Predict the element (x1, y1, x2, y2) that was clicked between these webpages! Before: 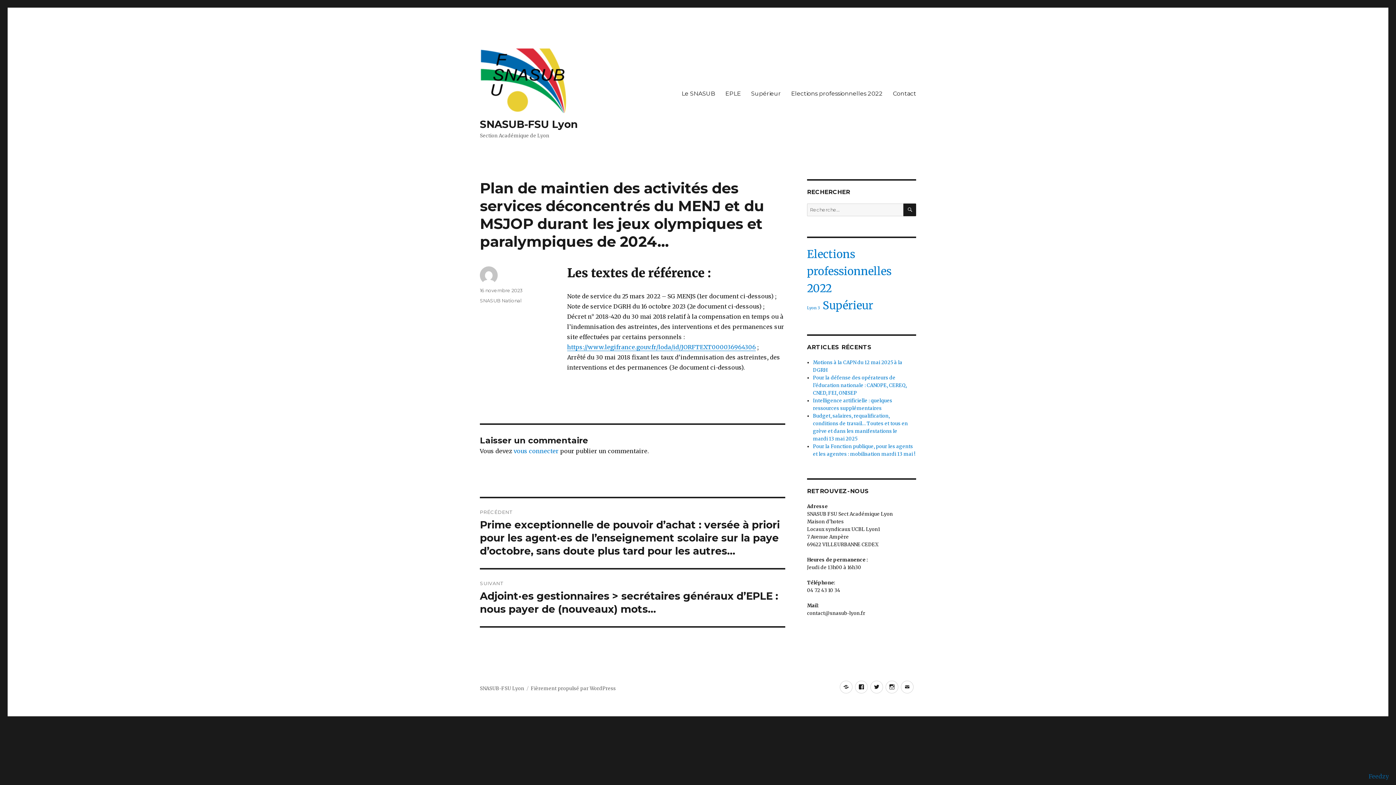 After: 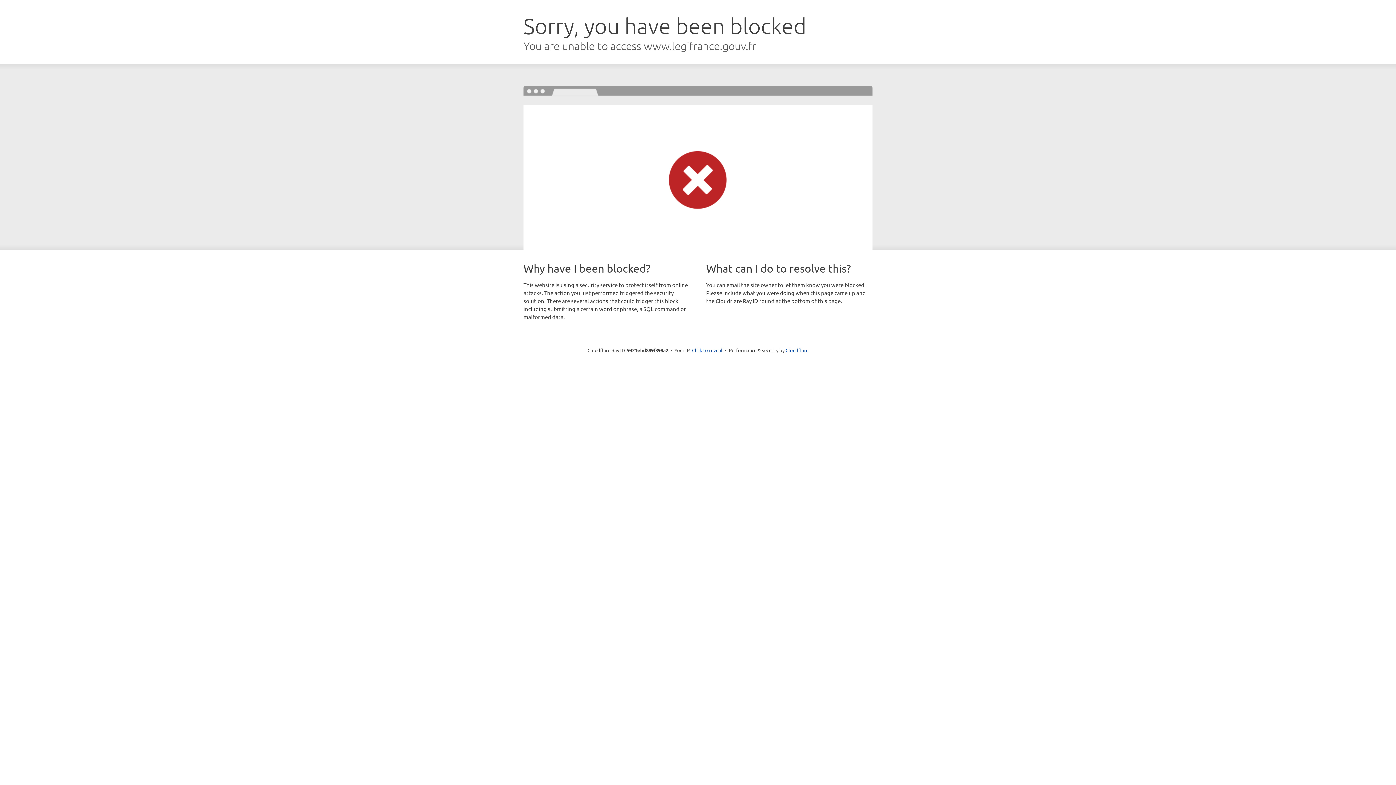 Action: label: https://www.legifrance.gouv.fr/loda/id/JORFTEXT000036964306 bbox: (567, 343, 756, 350)